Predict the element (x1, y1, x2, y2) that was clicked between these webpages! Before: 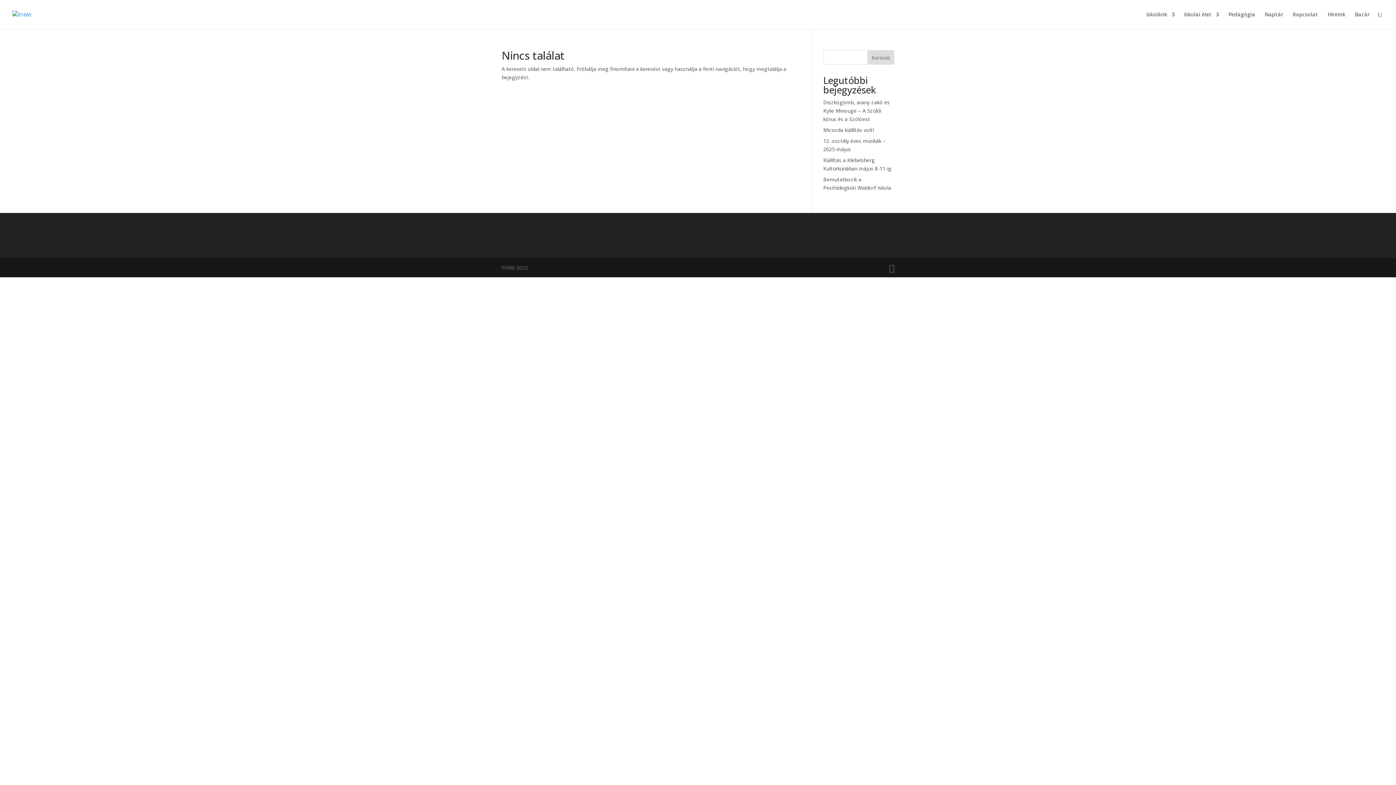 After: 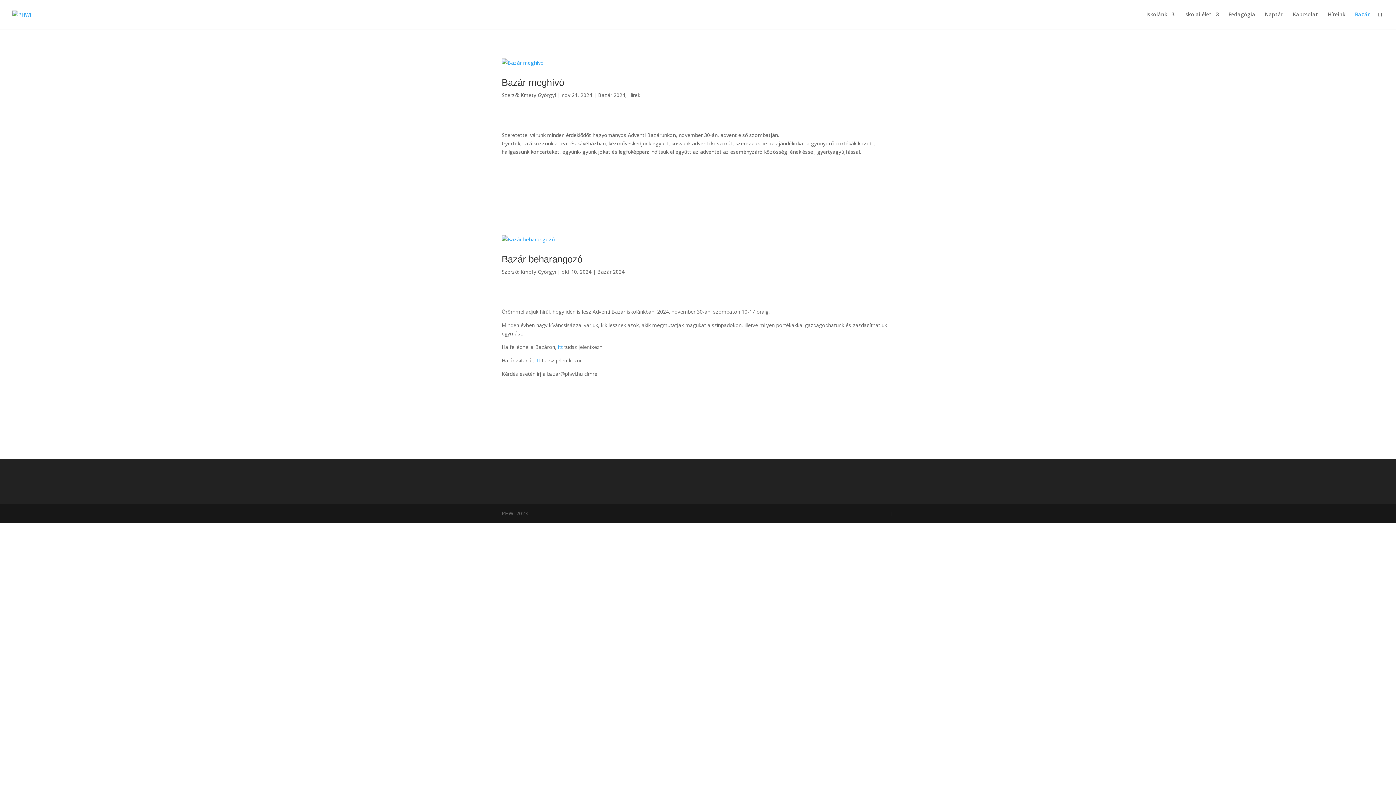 Action: label: Bazár bbox: (1355, 12, 1370, 29)